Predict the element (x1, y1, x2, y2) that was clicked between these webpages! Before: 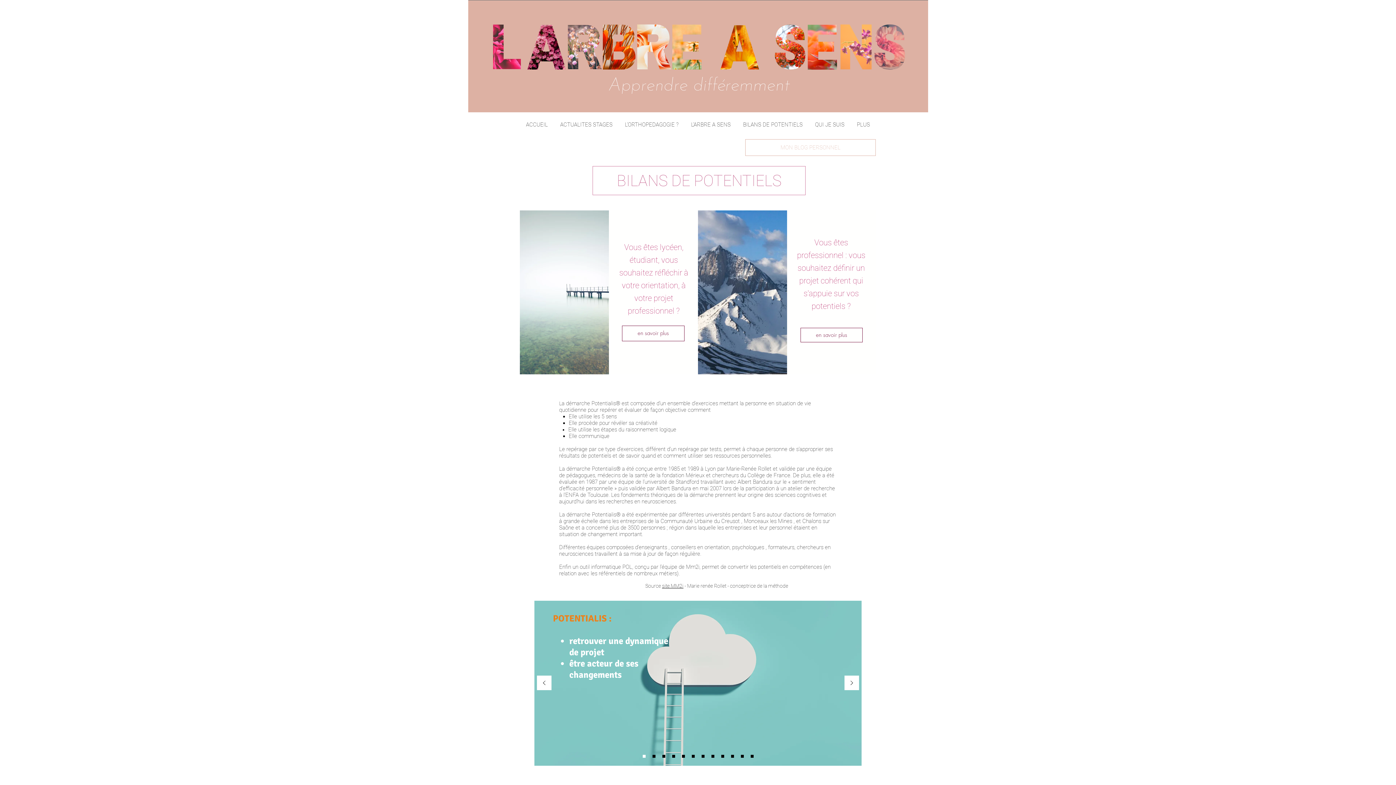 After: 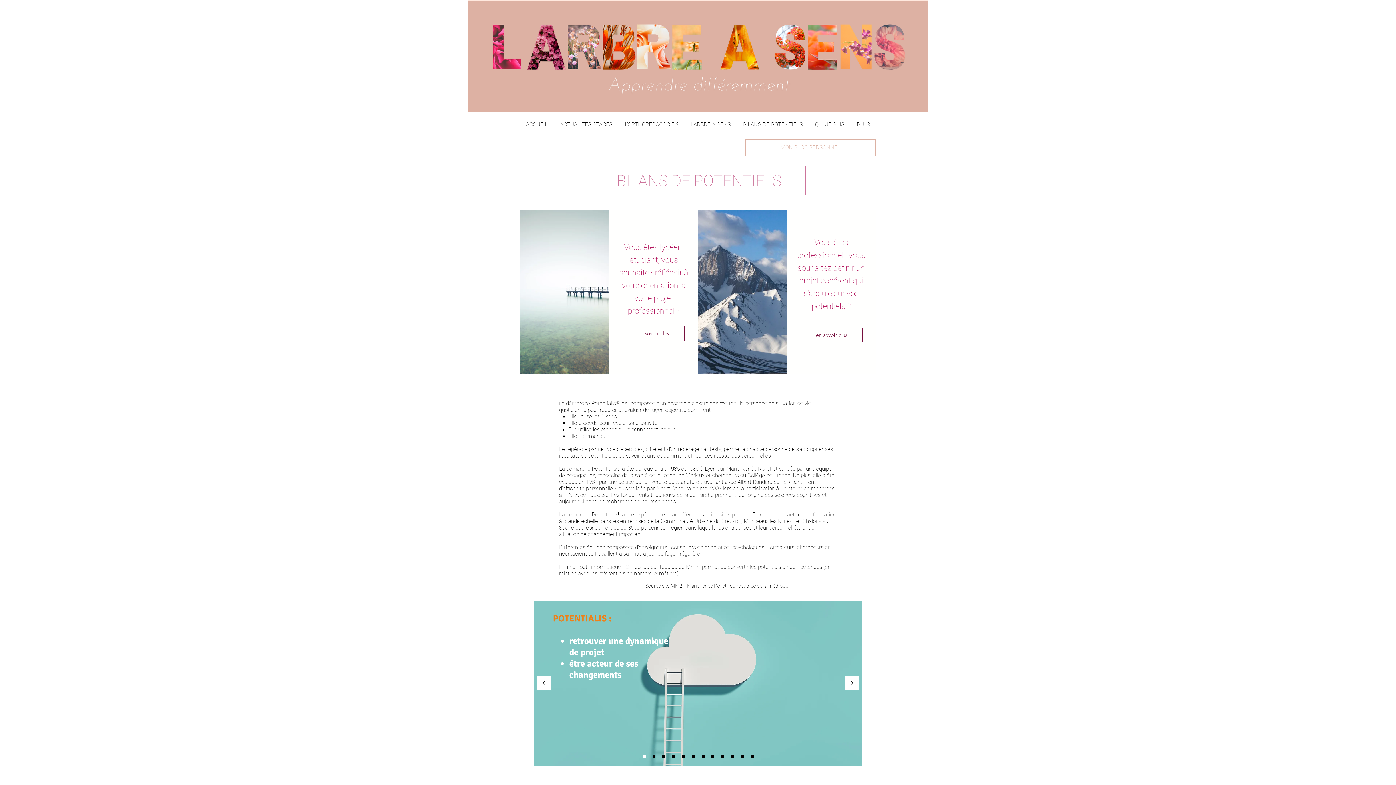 Action: bbox: (737, 115, 809, 133) label: BILANS DE POTENTIELS